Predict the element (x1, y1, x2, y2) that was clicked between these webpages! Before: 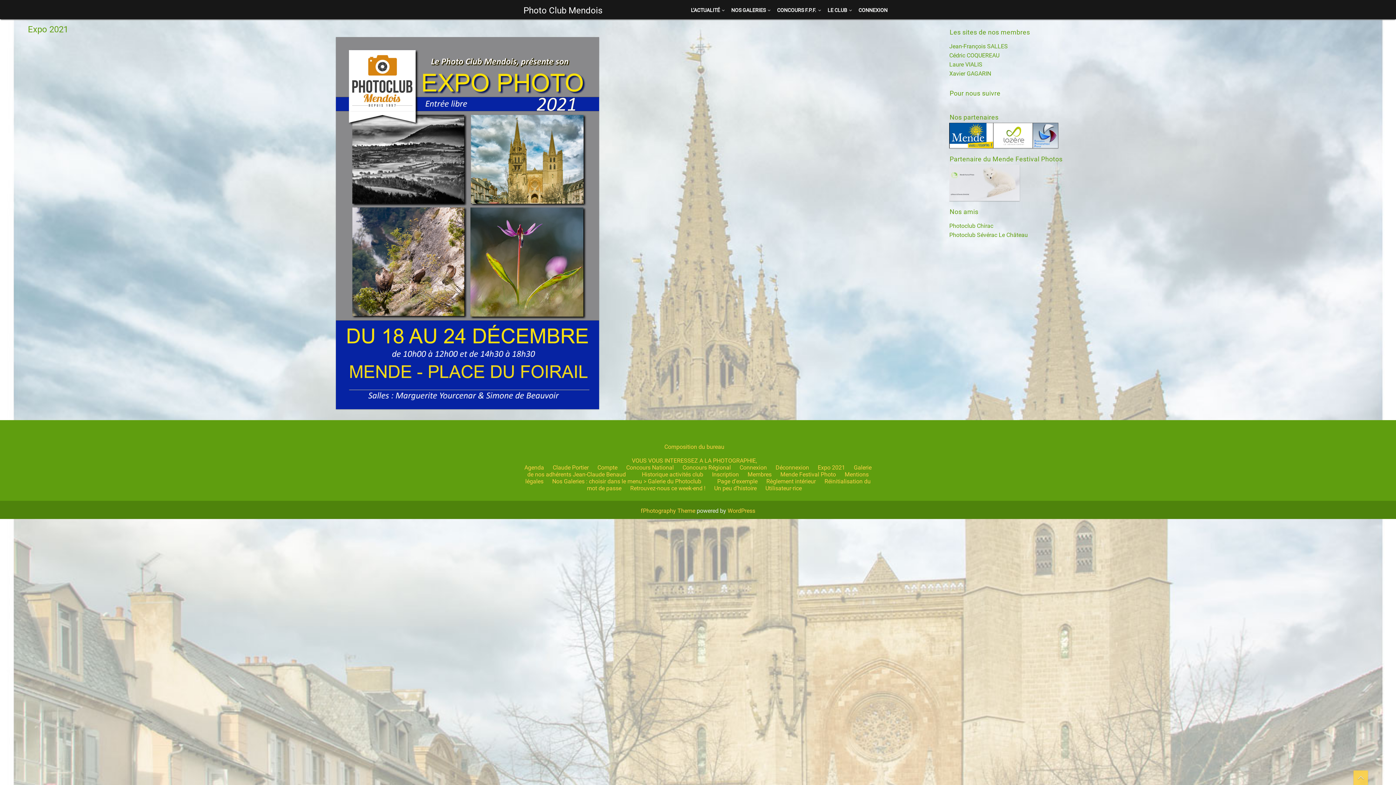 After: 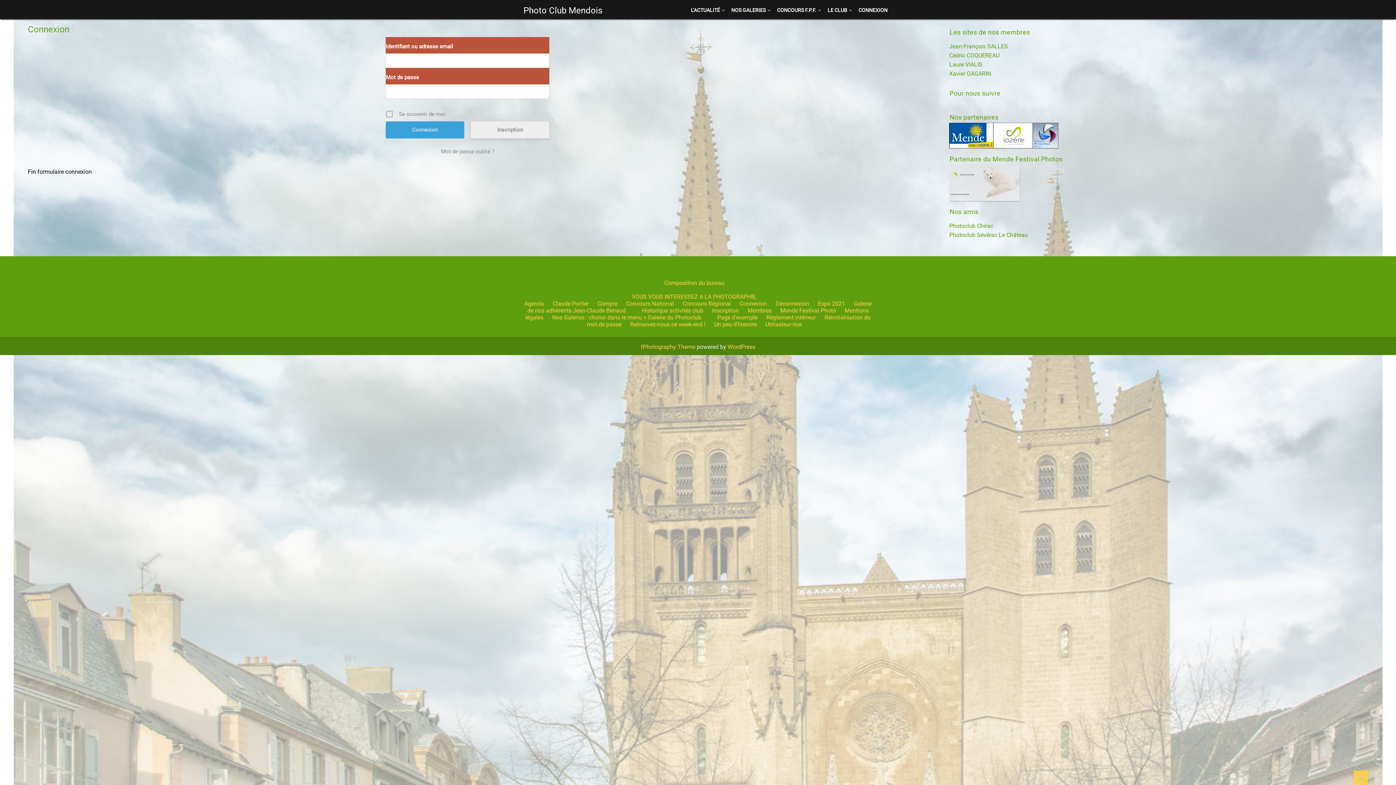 Action: label: Compte bbox: (597, 464, 617, 471)